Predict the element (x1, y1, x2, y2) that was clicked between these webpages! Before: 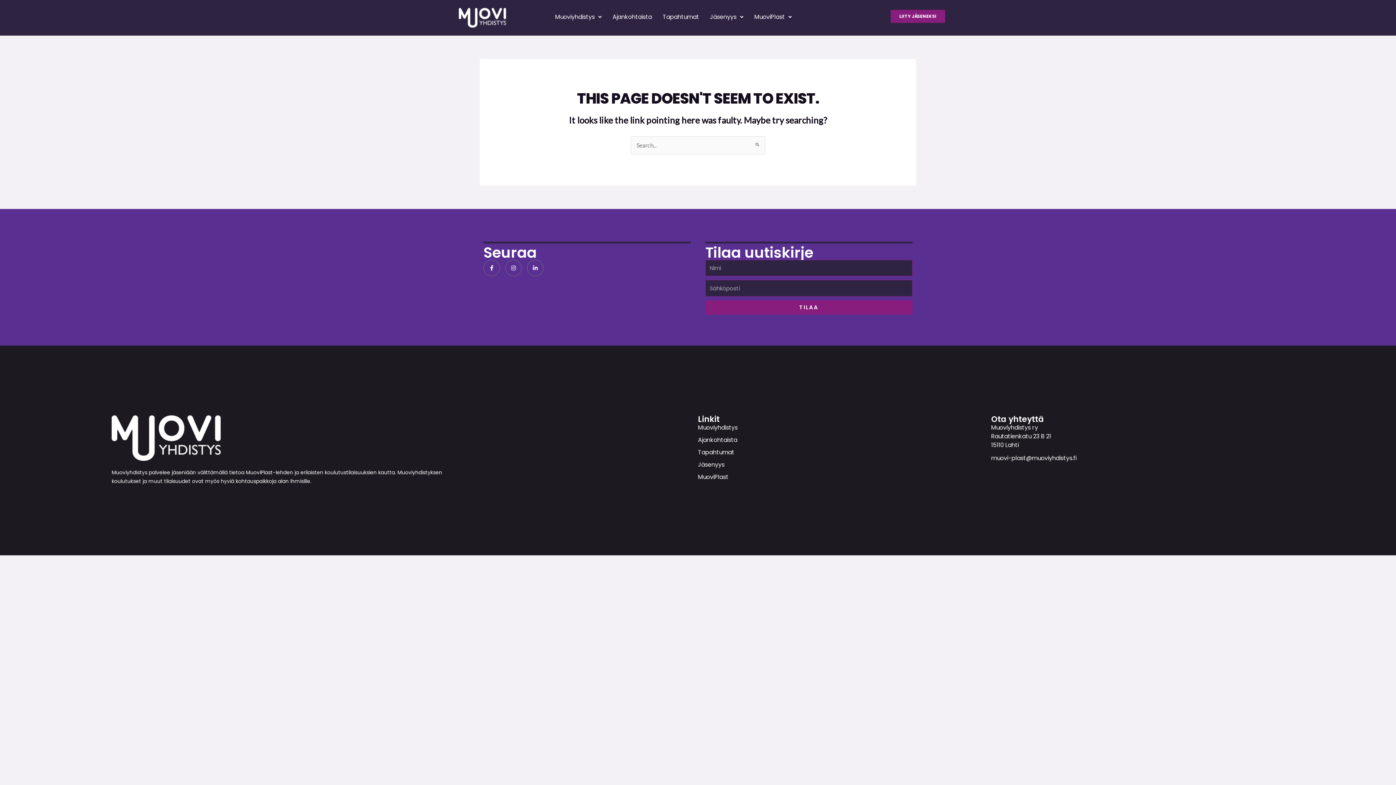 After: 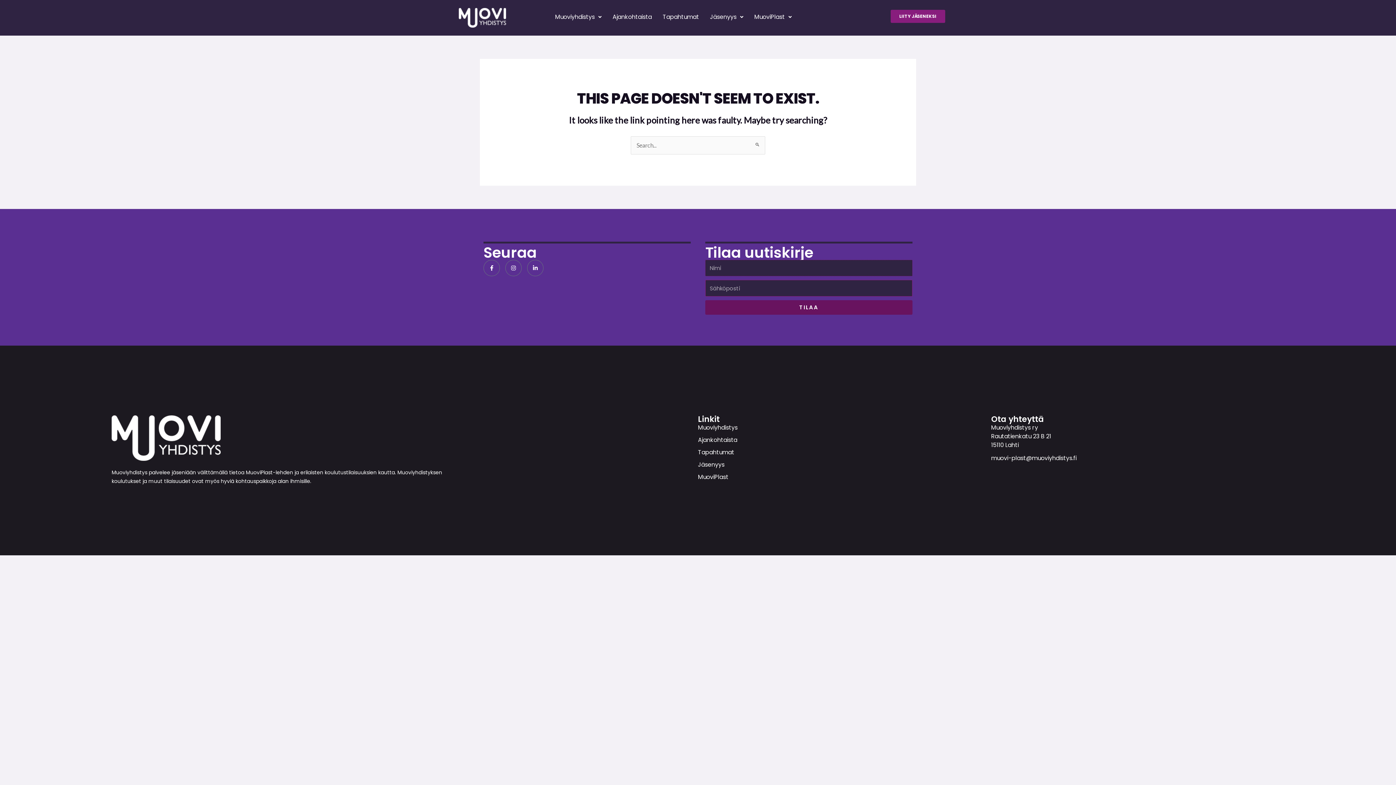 Action: bbox: (705, 300, 912, 314) label: TILAA